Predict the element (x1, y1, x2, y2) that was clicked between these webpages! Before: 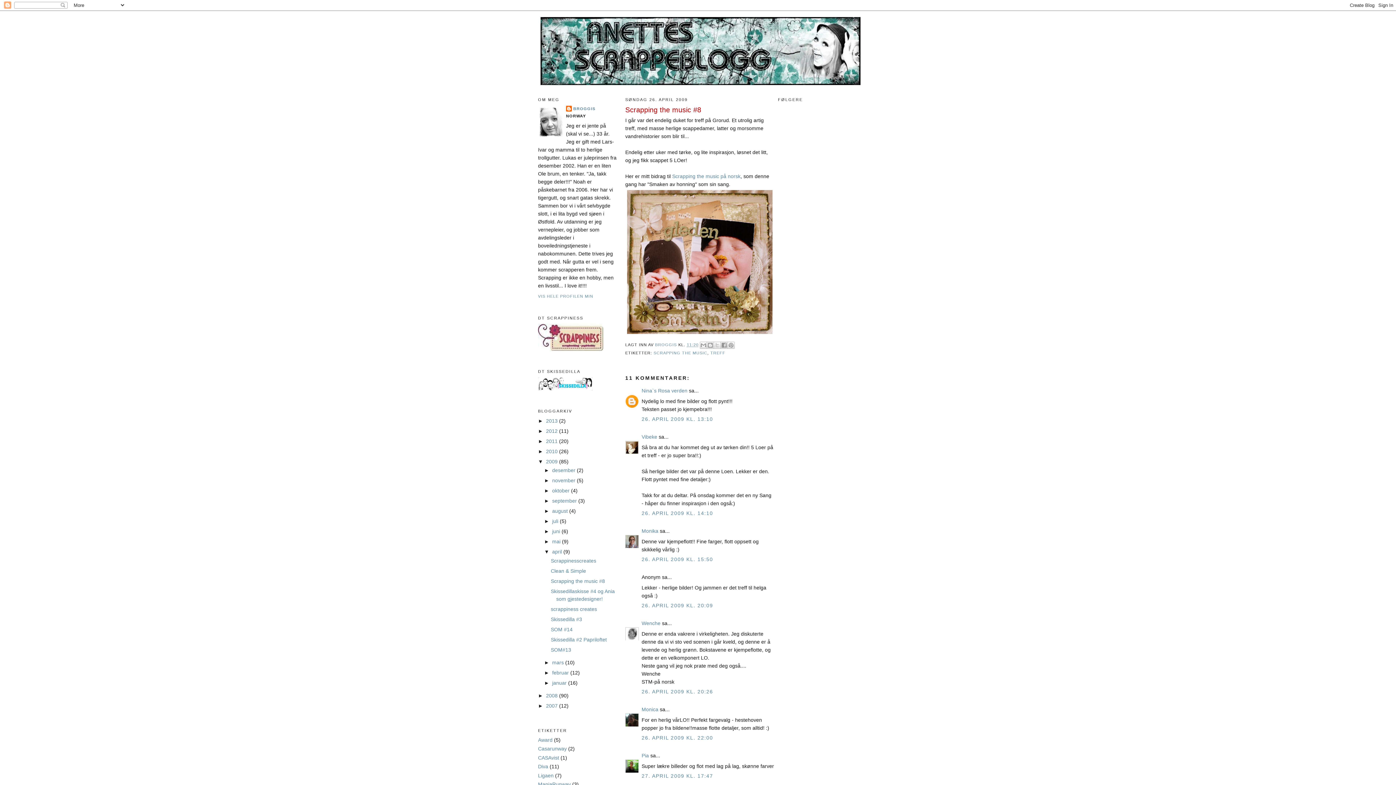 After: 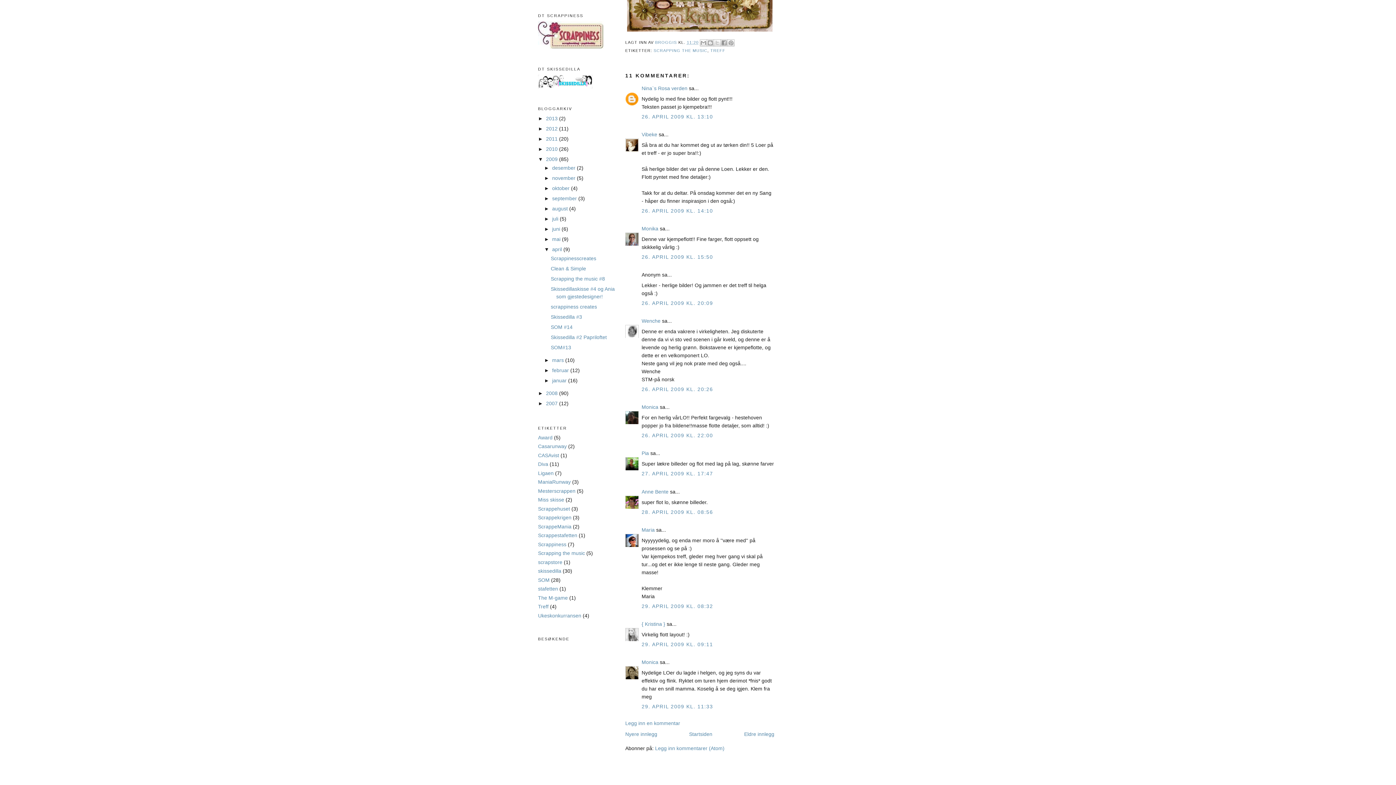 Action: bbox: (641, 510, 713, 516) label: 26. APRIL 2009 KL. 14:10